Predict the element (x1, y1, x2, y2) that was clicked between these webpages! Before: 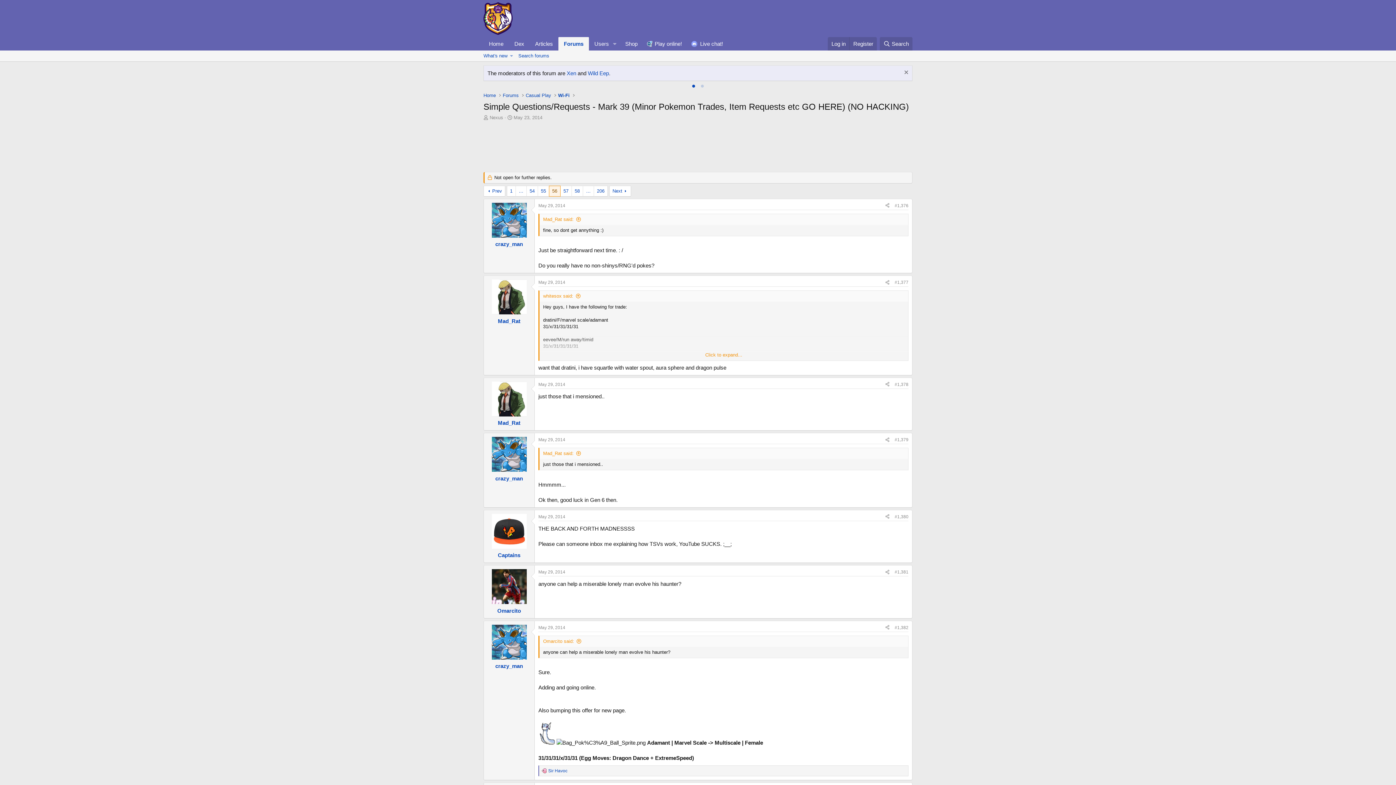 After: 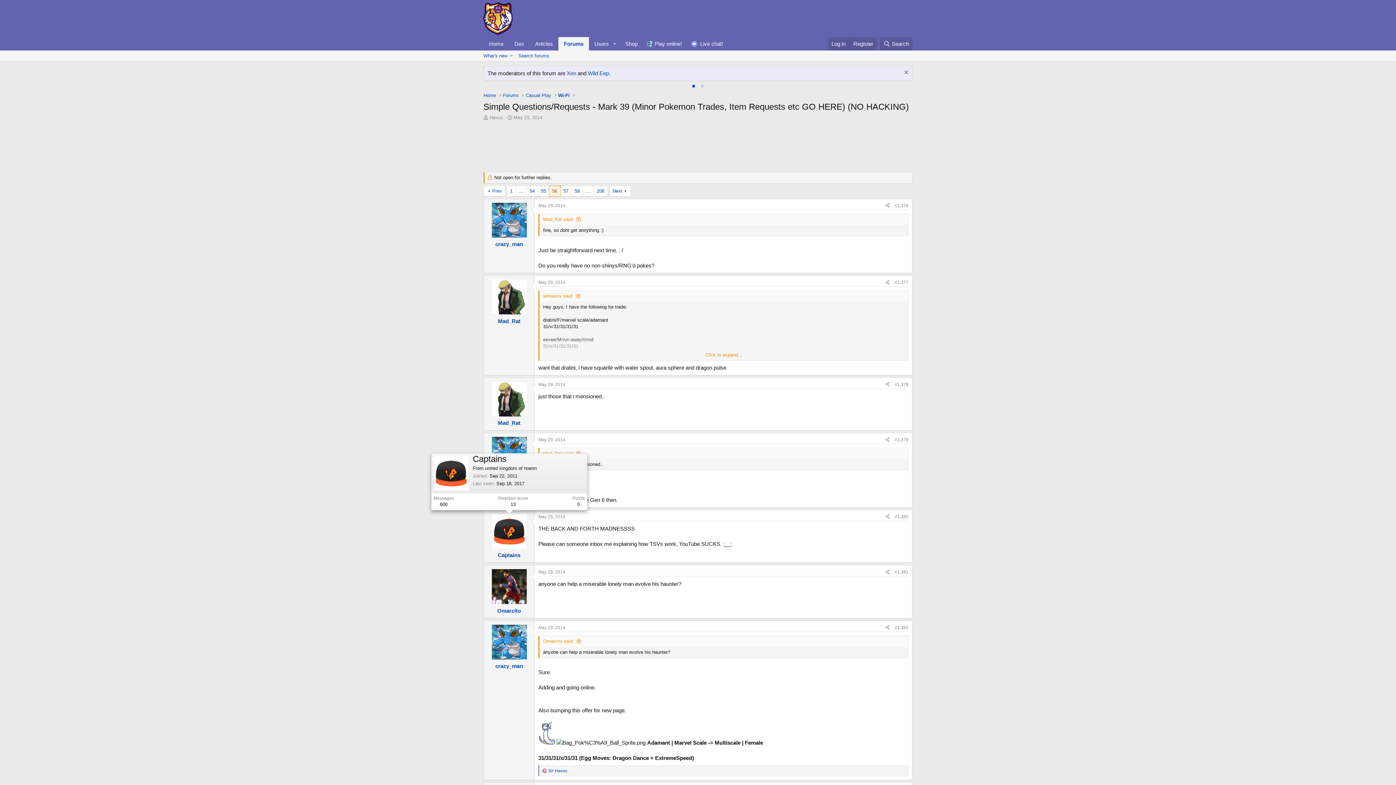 Action: bbox: (491, 514, 526, 549)